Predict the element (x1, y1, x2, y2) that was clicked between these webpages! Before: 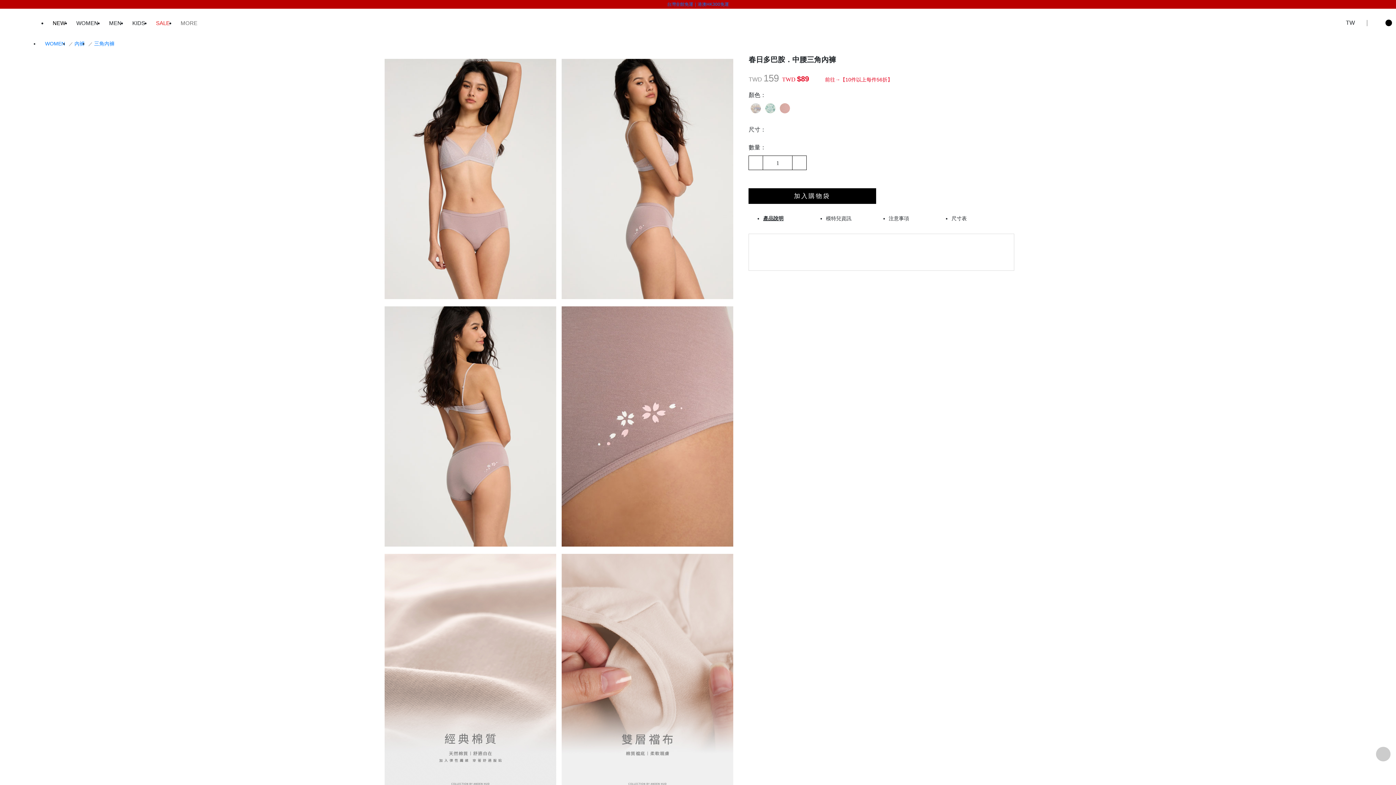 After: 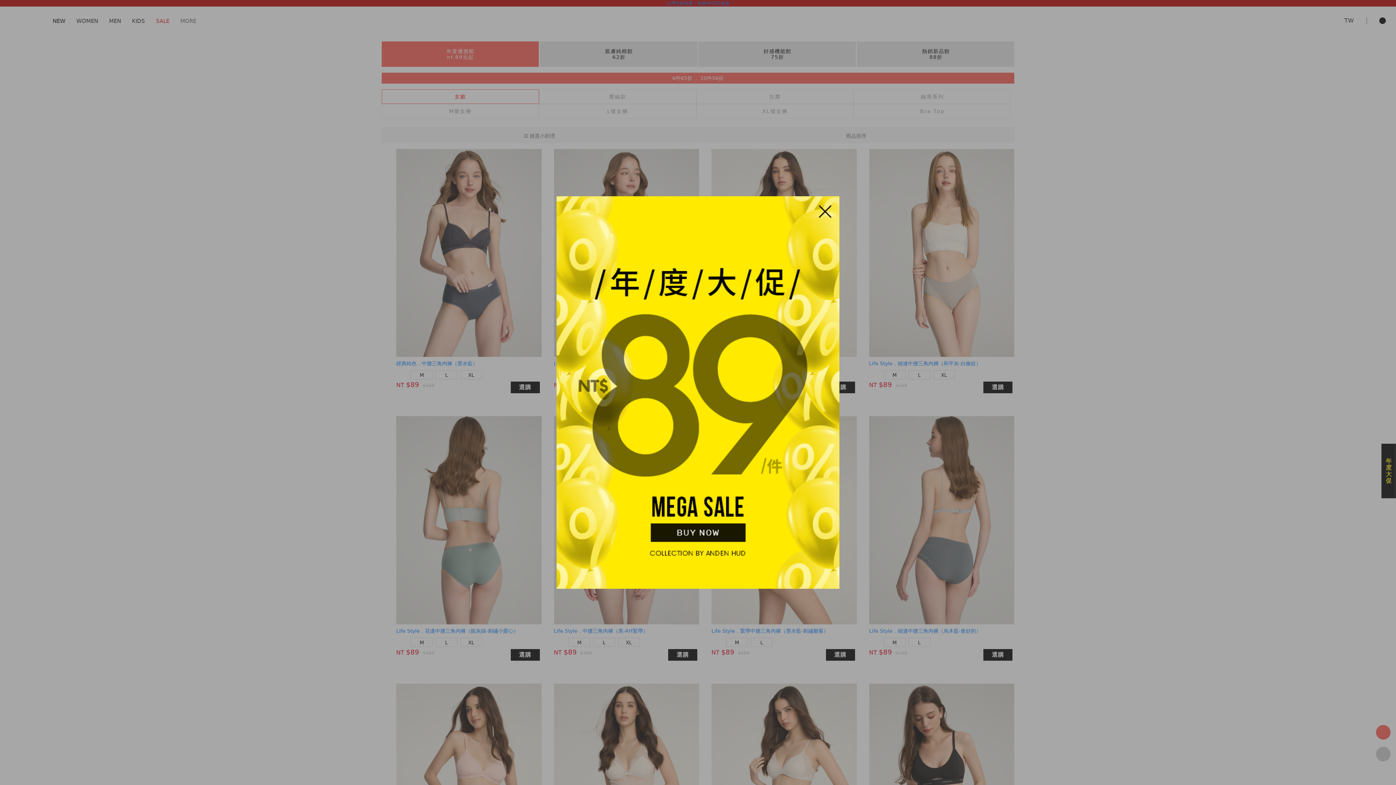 Action: label: 前往→【10件以上每件56折】 bbox: (825, 76, 892, 82)